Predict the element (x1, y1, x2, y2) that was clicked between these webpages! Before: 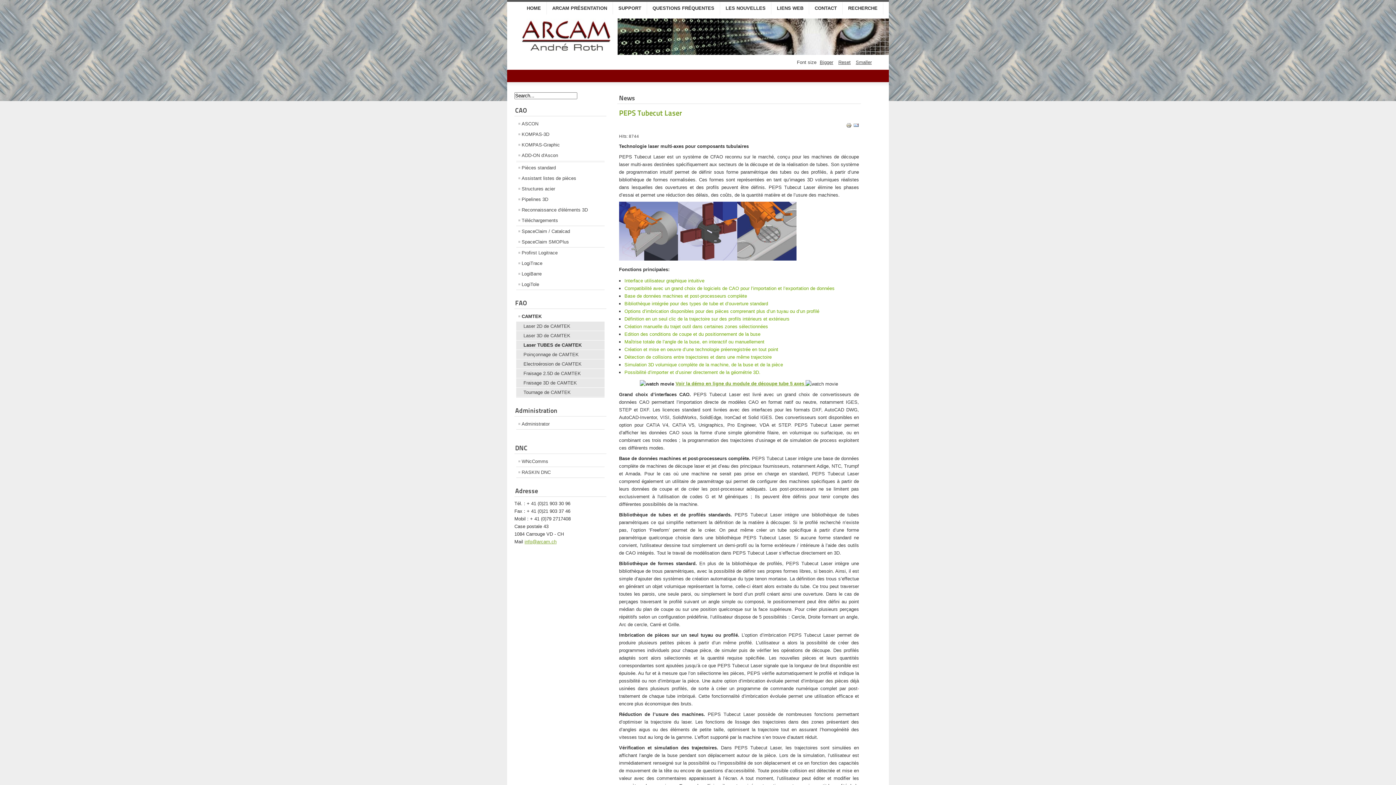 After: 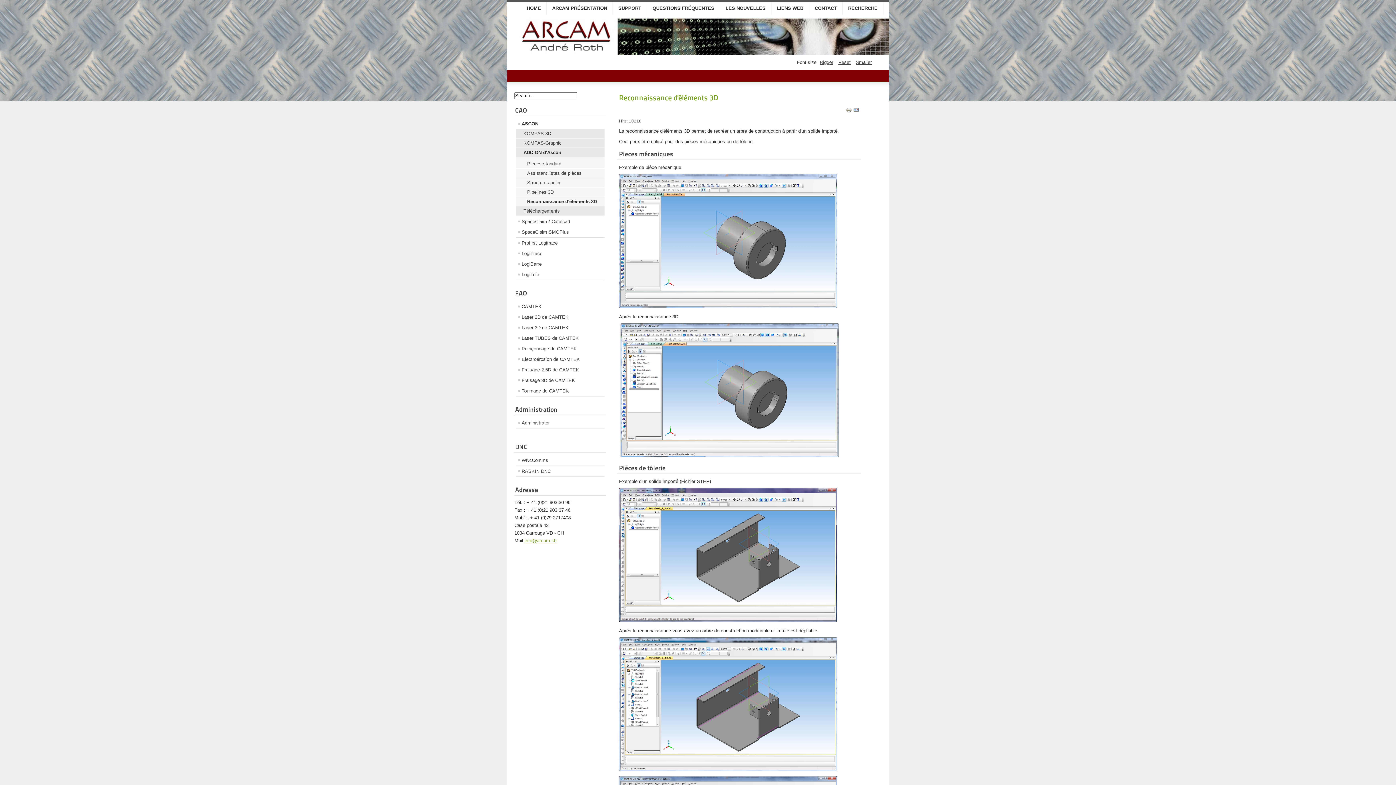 Action: label: Reconnaissance d'éléments 3D bbox: (516, 204, 604, 215)